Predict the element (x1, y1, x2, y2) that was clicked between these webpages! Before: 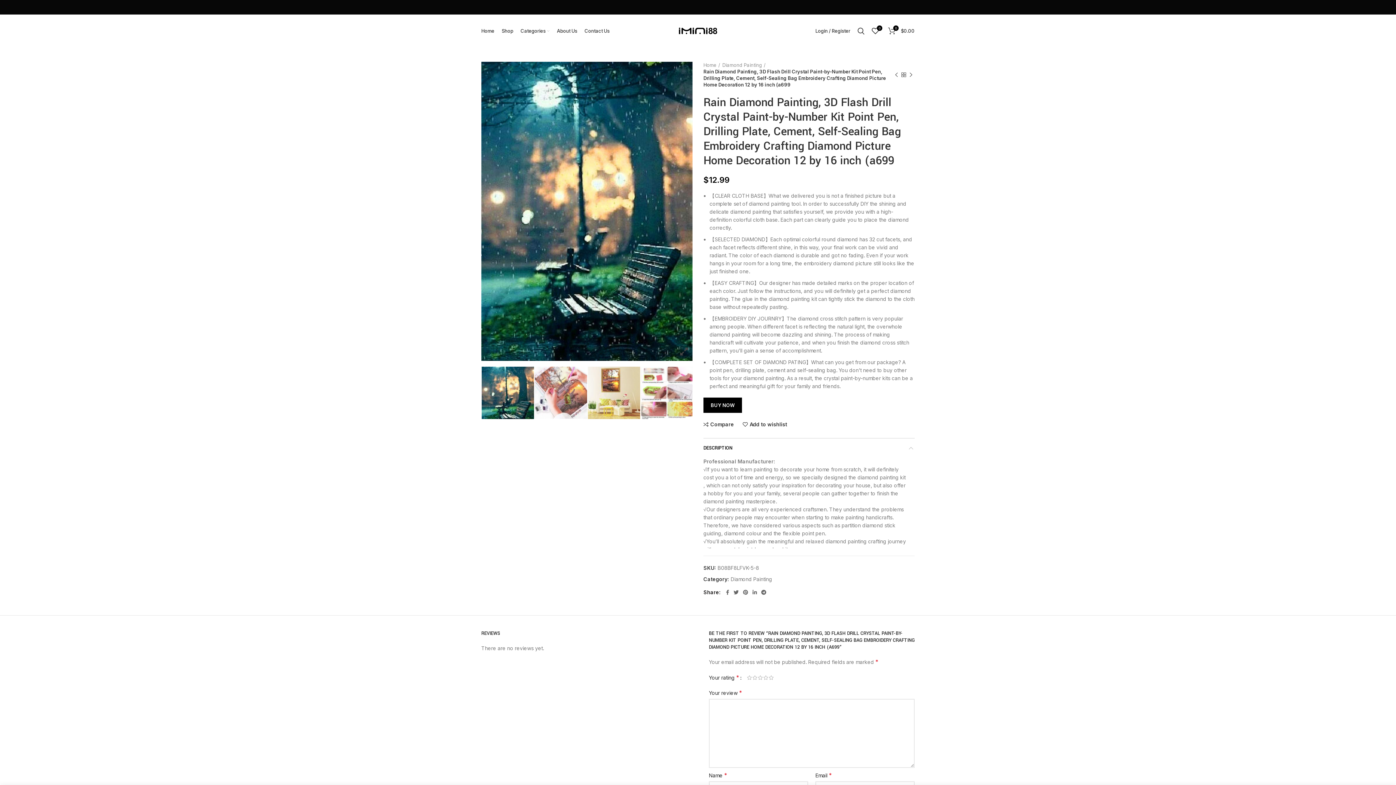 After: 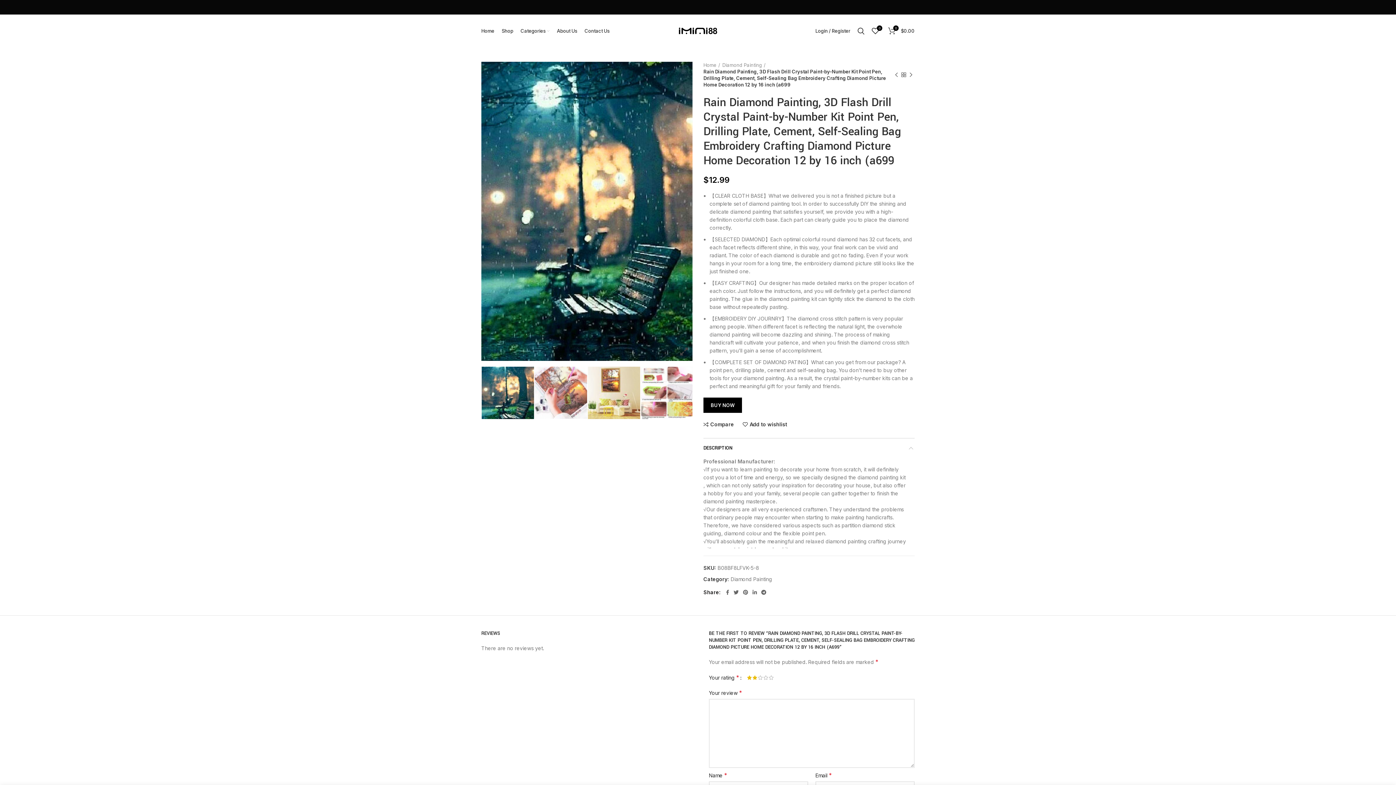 Action: bbox: (752, 674, 757, 682) label: 2